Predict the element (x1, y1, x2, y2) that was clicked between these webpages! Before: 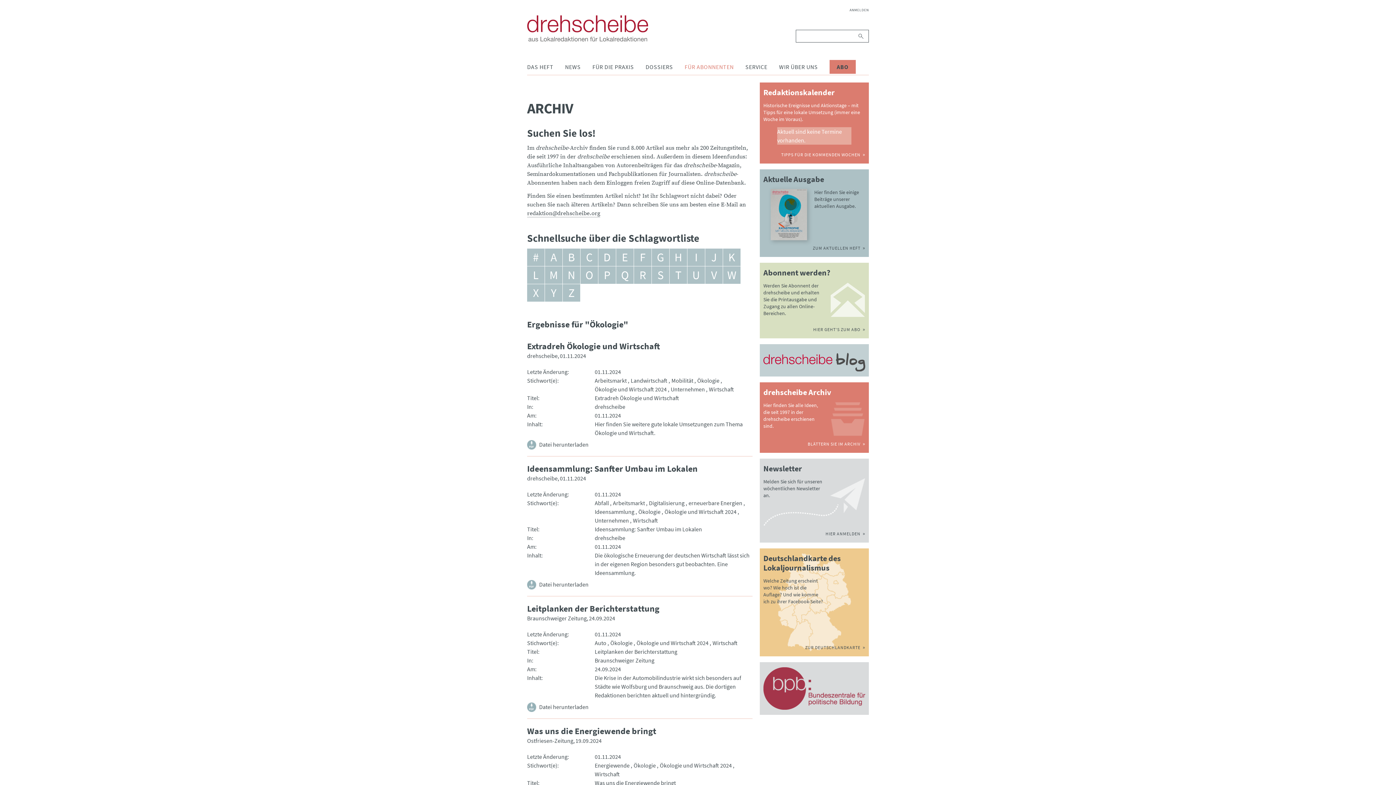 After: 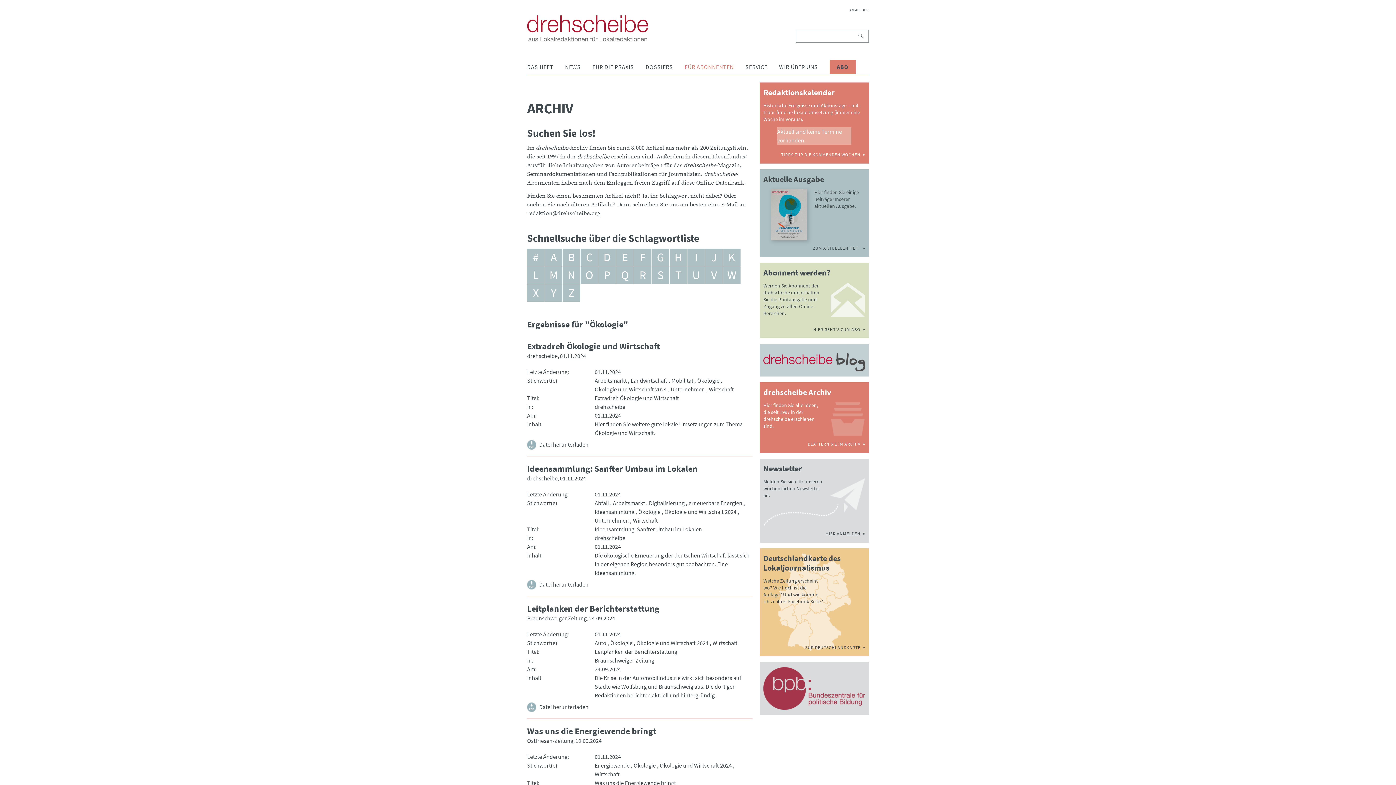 Action: bbox: (610, 639, 632, 646) label: Ökologie